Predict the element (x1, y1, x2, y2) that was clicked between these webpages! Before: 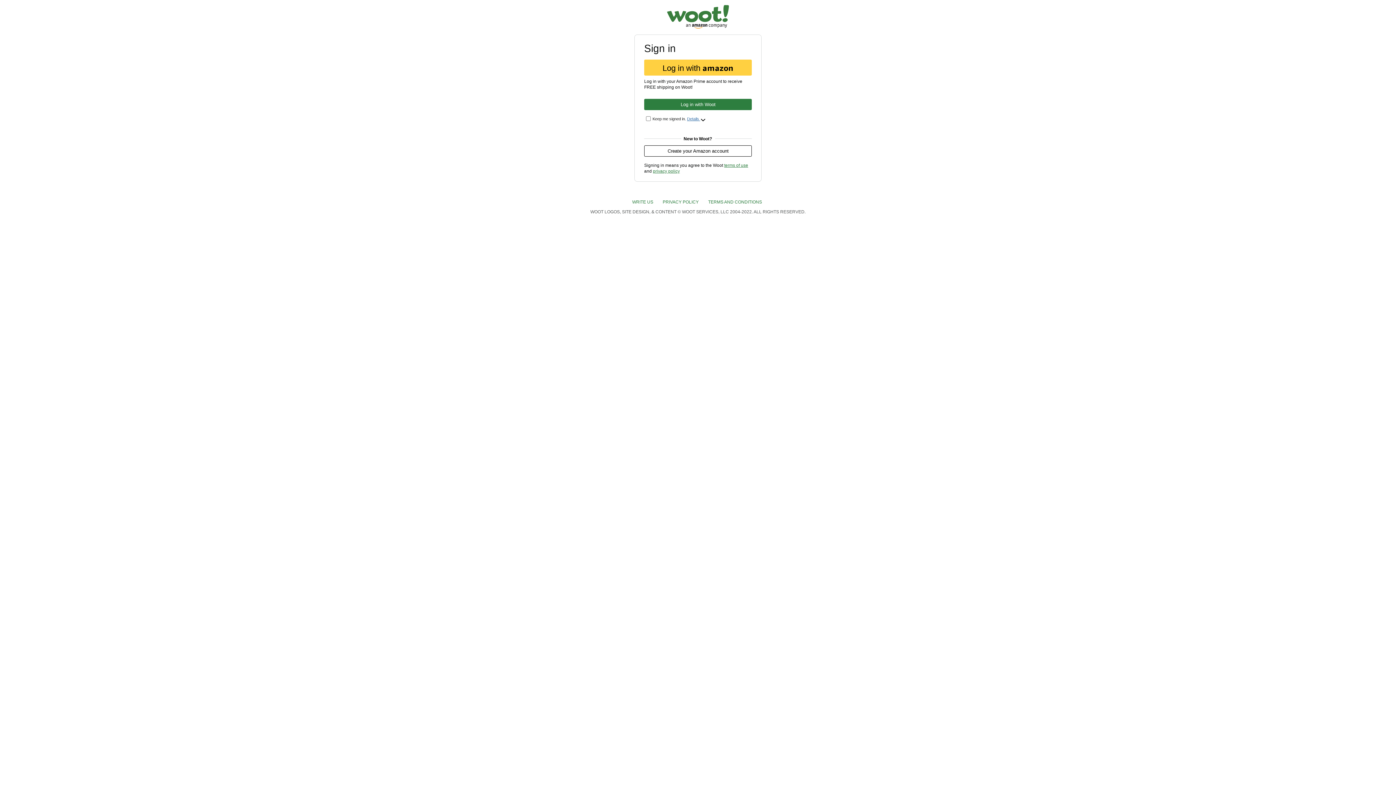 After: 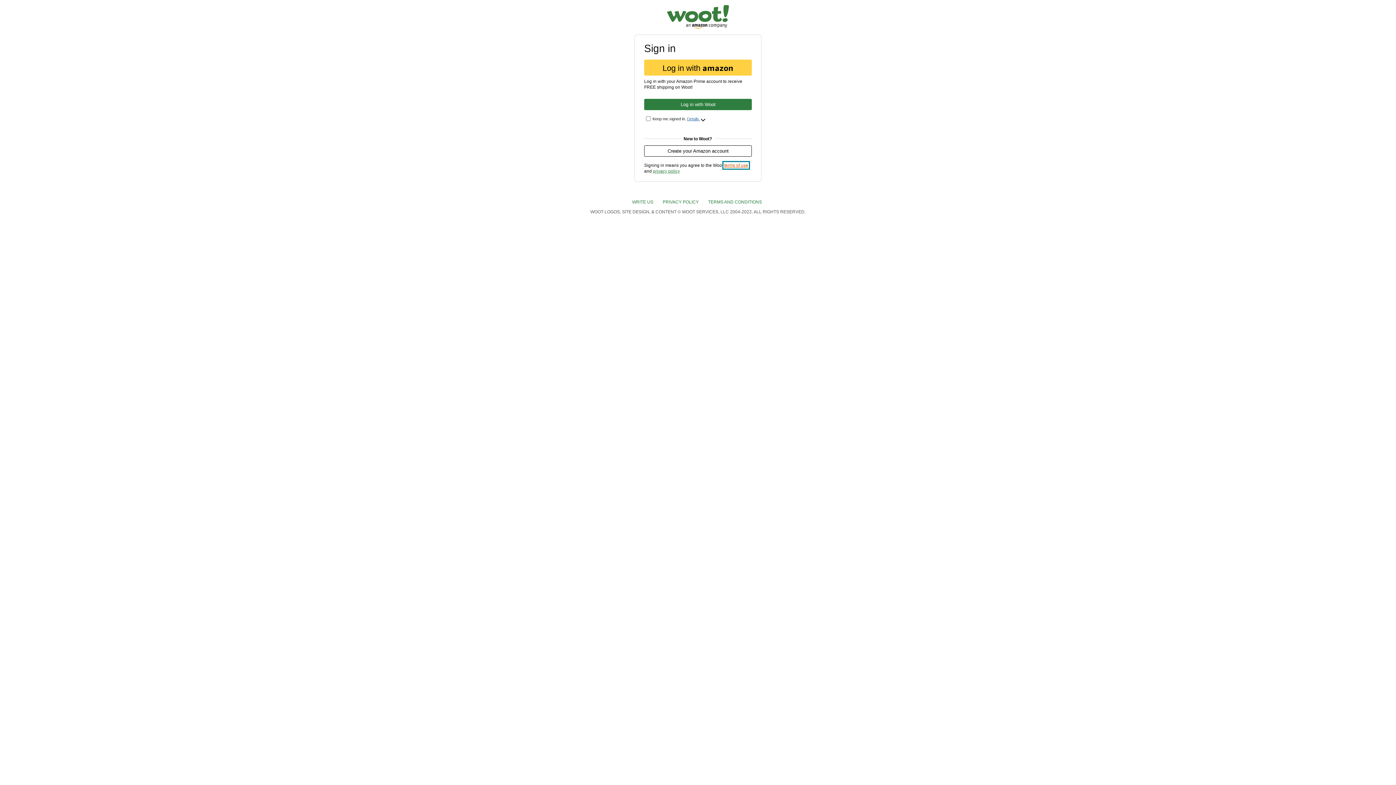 Action: bbox: (724, 163, 748, 168) label: terms of use